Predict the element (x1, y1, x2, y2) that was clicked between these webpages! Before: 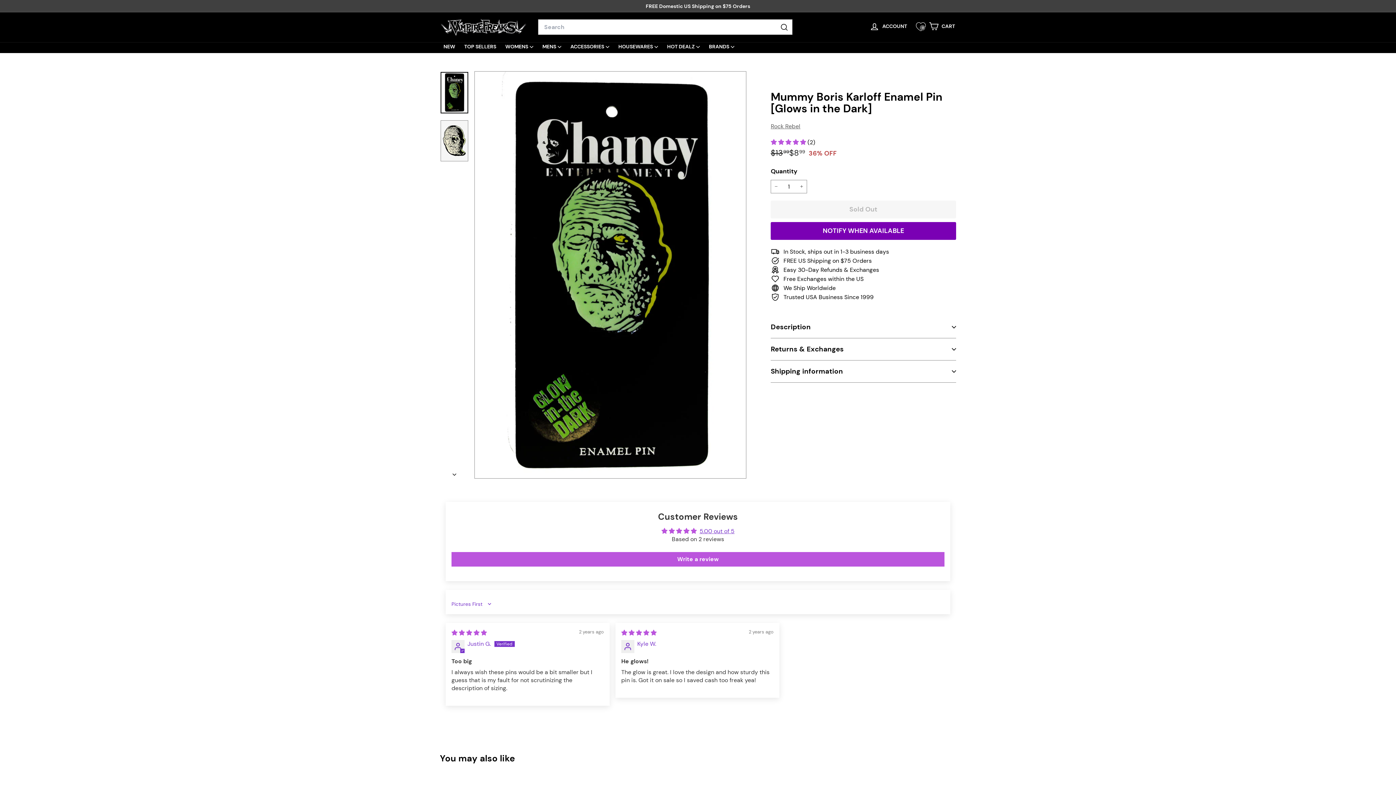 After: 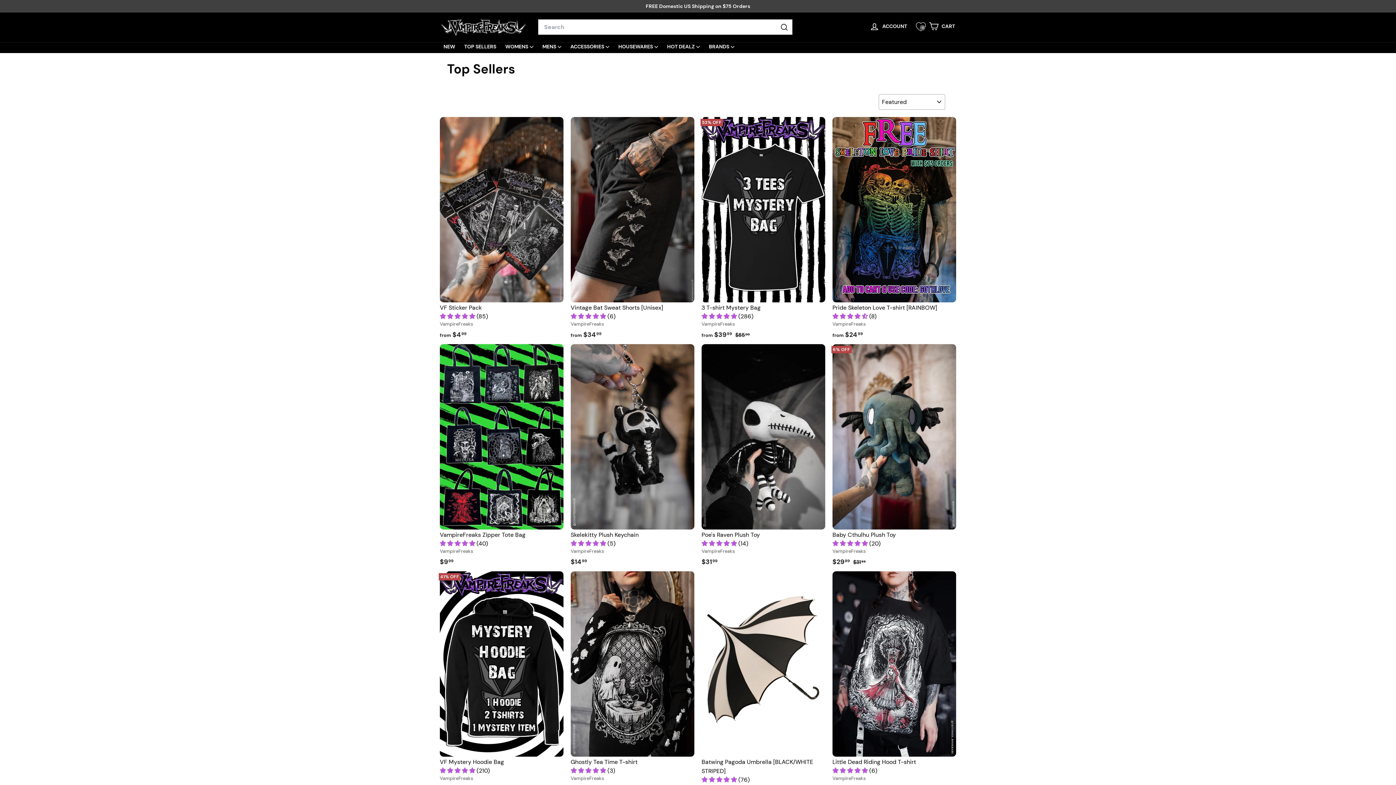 Action: bbox: (460, 42, 501, 52) label: TOP SELLERS